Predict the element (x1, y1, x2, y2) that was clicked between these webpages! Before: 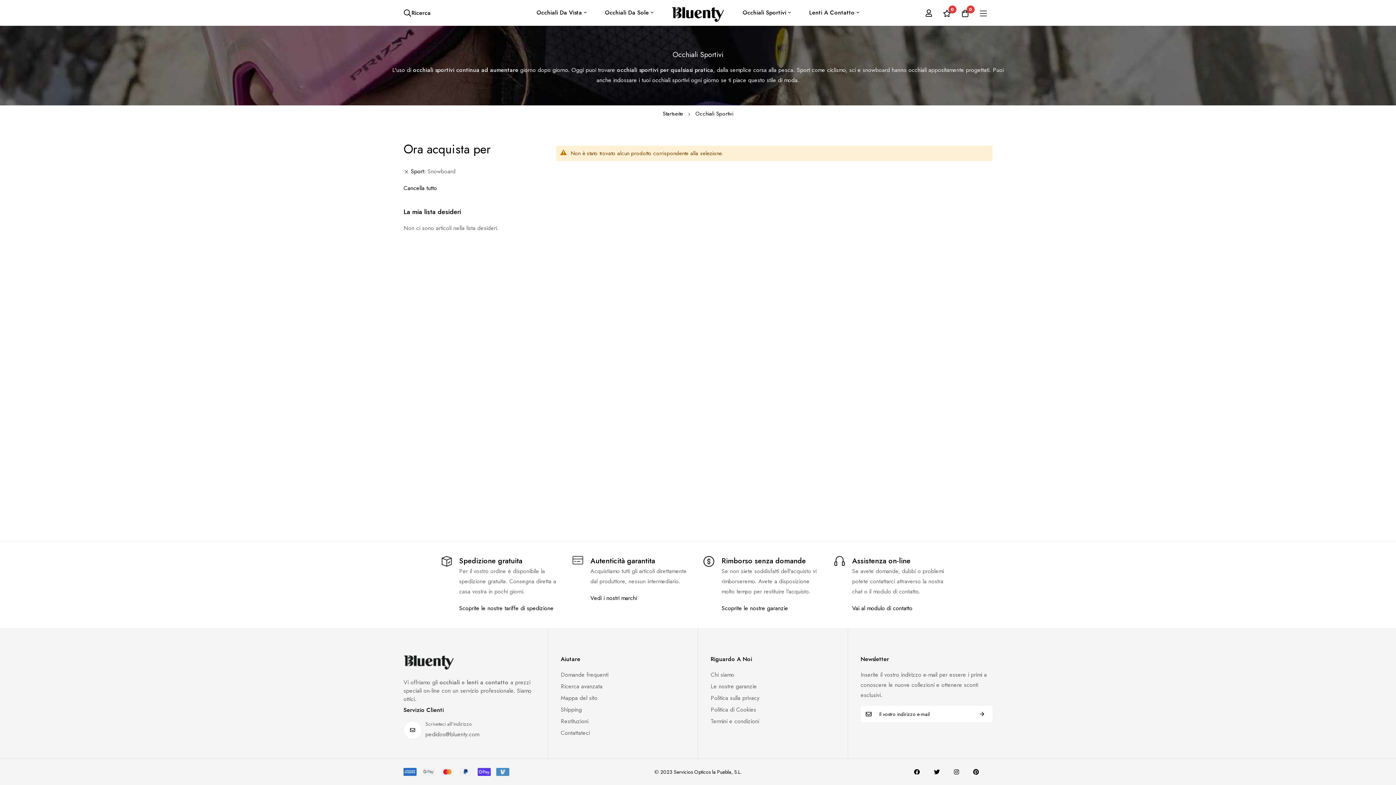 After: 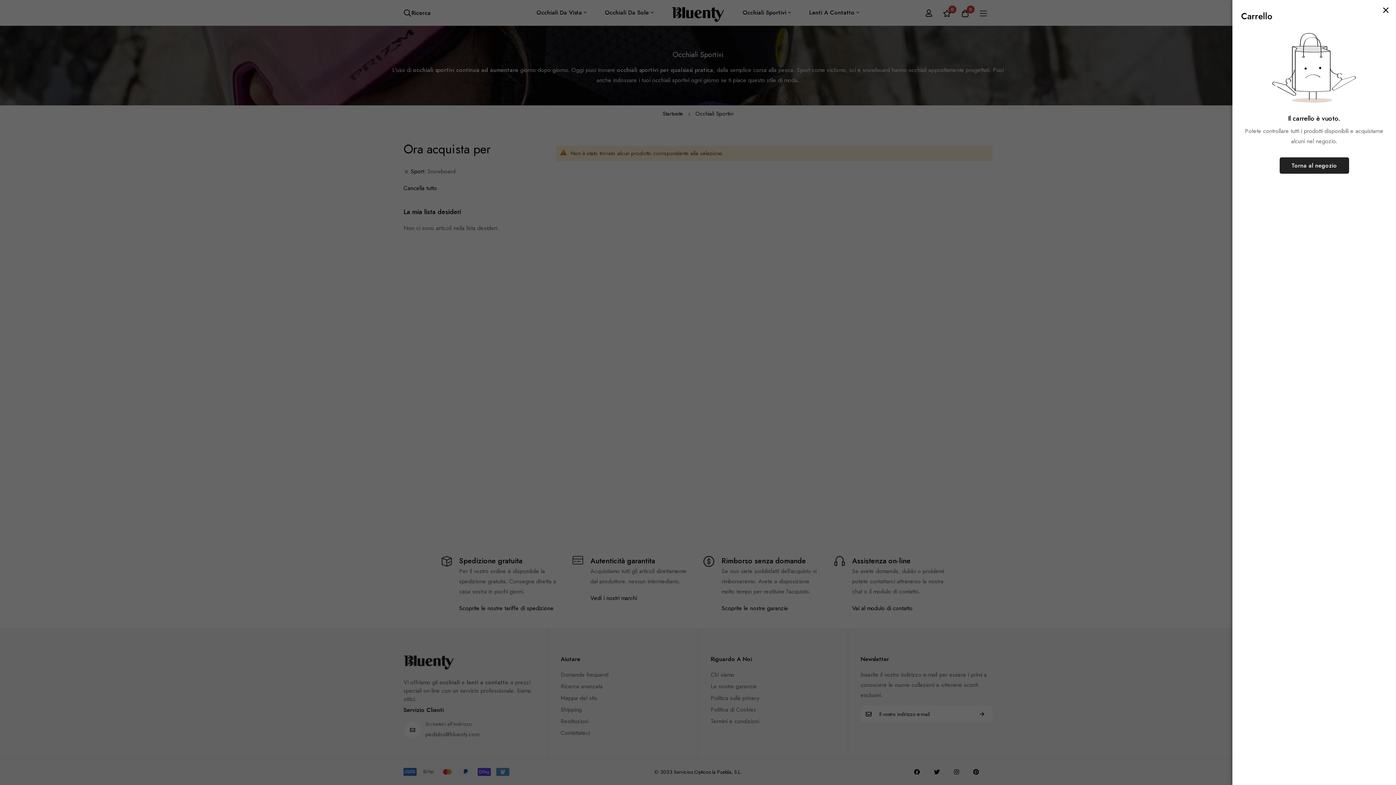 Action: bbox: (961, 7, 969, 18) label: 0